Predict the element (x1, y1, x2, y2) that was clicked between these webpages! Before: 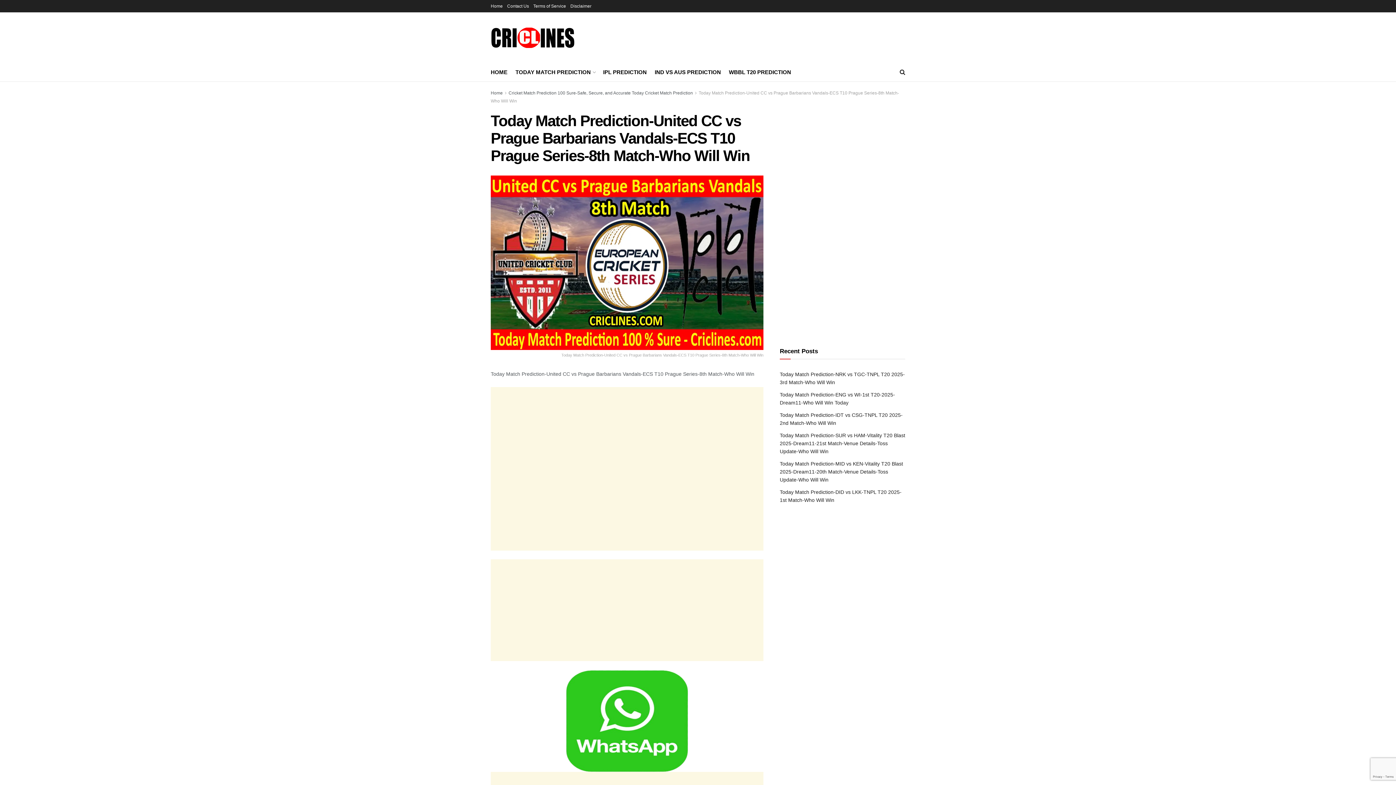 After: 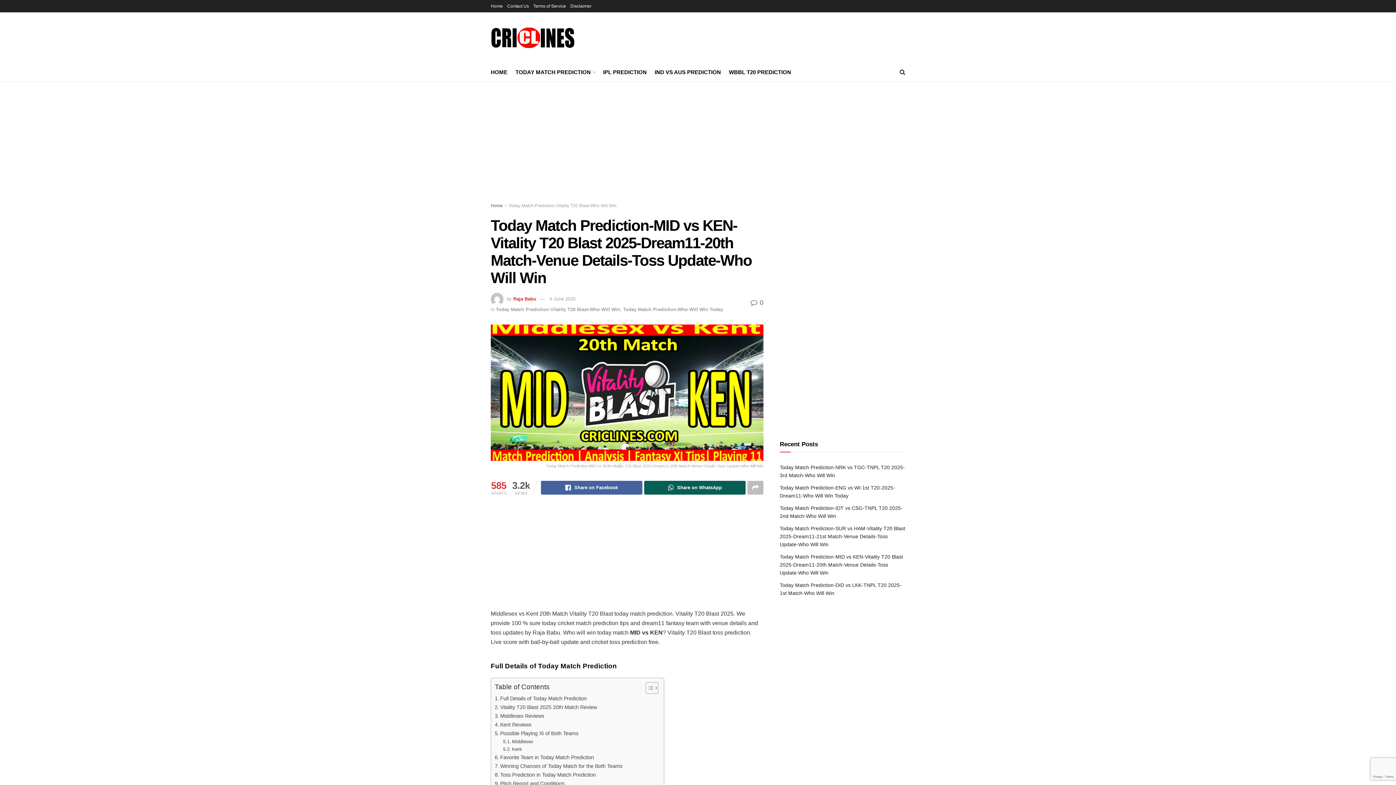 Action: bbox: (780, 461, 903, 482) label: Today Match Prediction-MID vs KEN-Vitality T20 Blast 2025-Dream11-20th Match-Venue Details-Toss Update-Who Will Win